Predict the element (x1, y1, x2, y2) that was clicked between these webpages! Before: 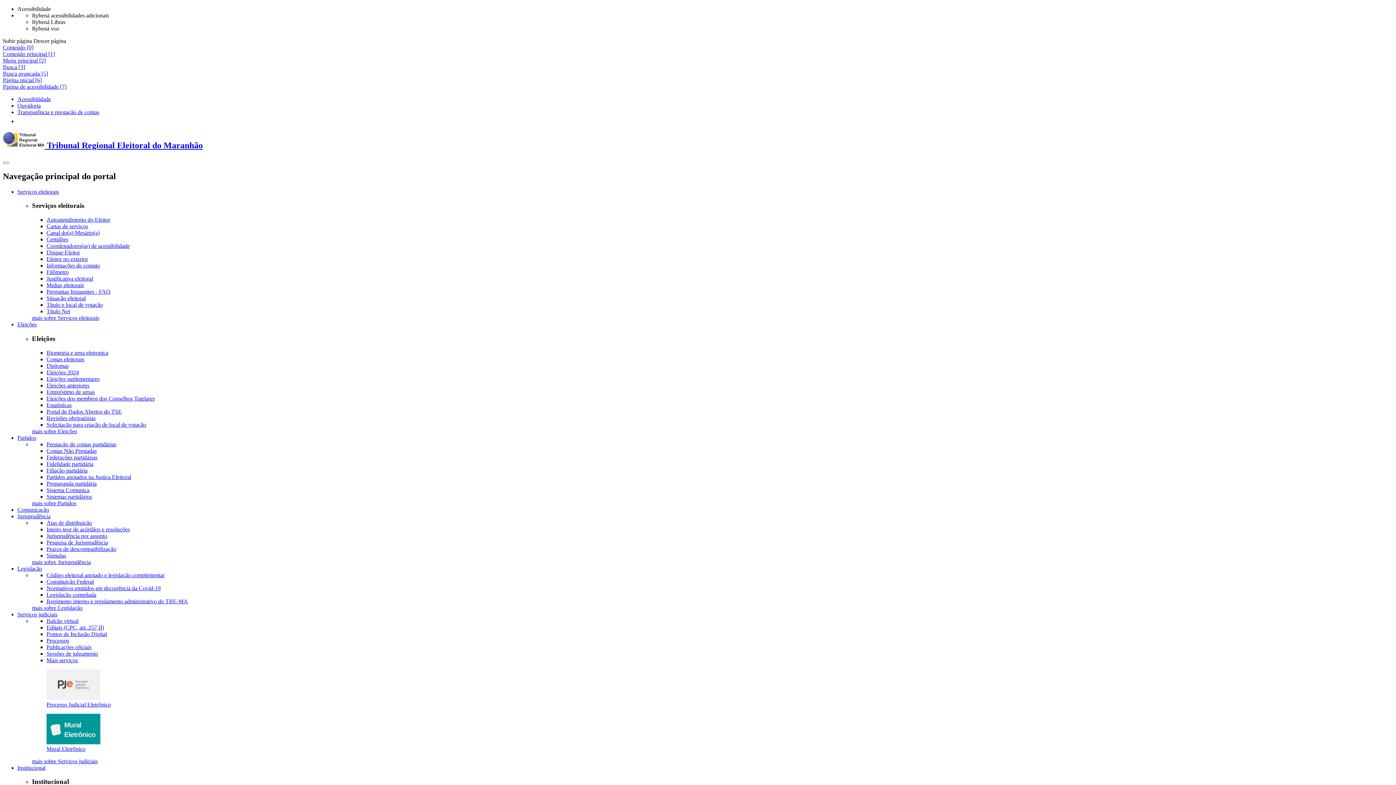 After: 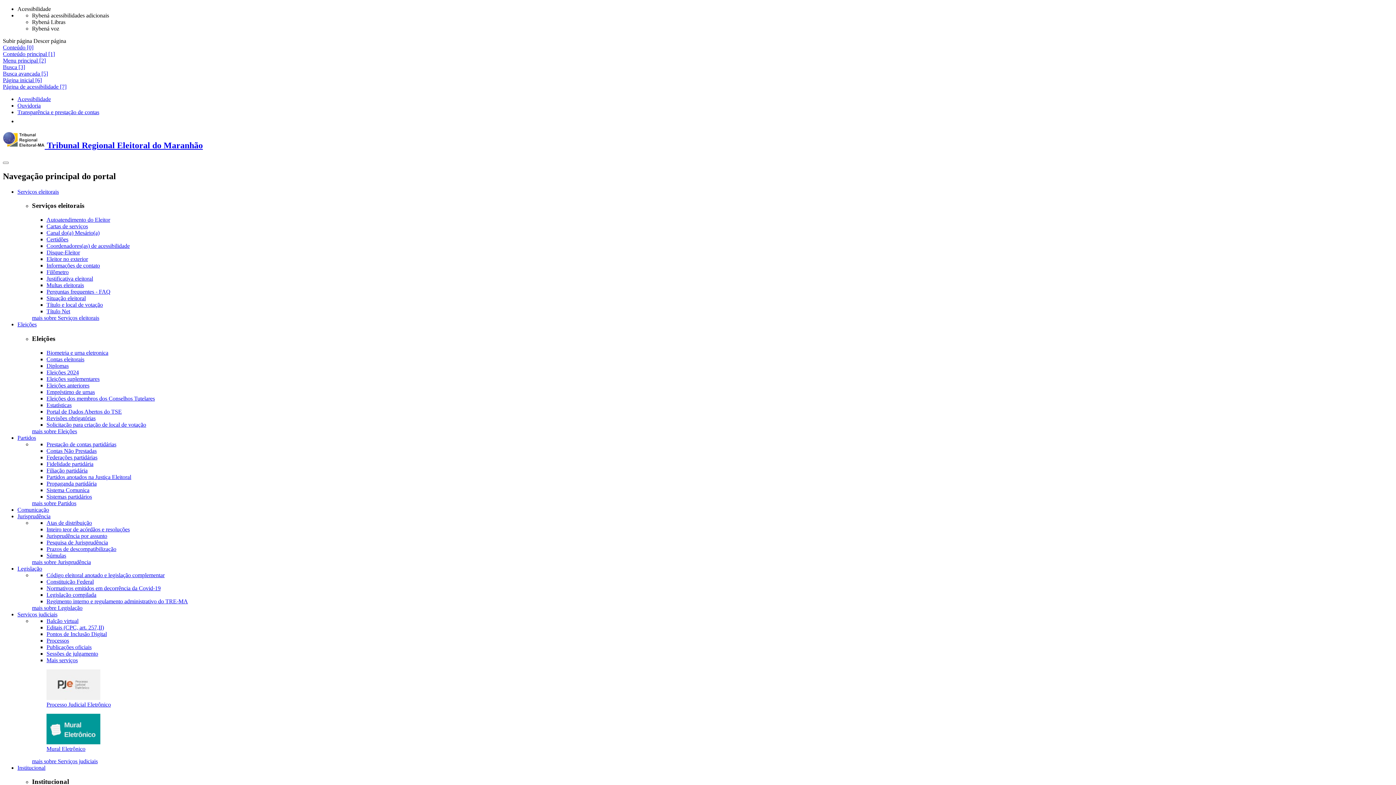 Action: bbox: (46, 295, 85, 301) label: Situação eleitoral